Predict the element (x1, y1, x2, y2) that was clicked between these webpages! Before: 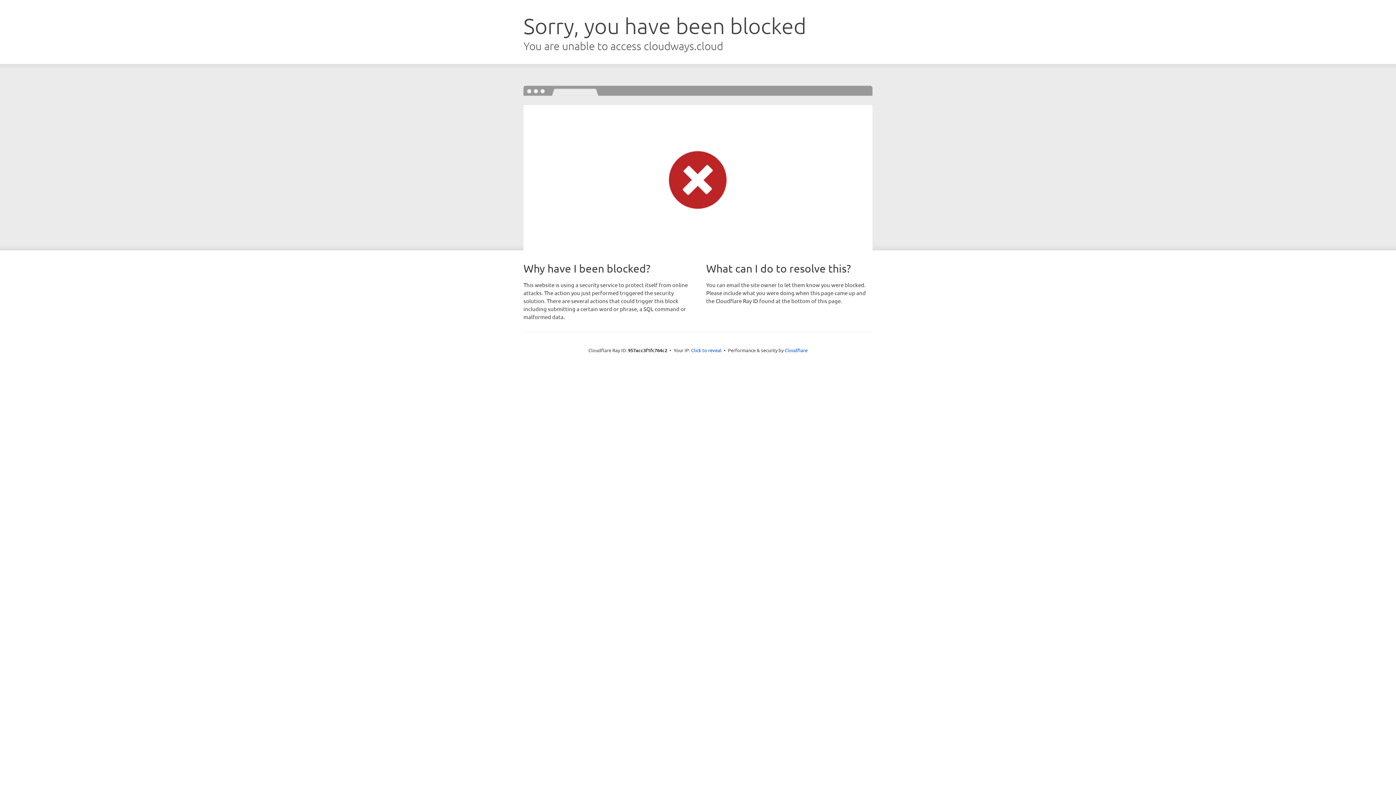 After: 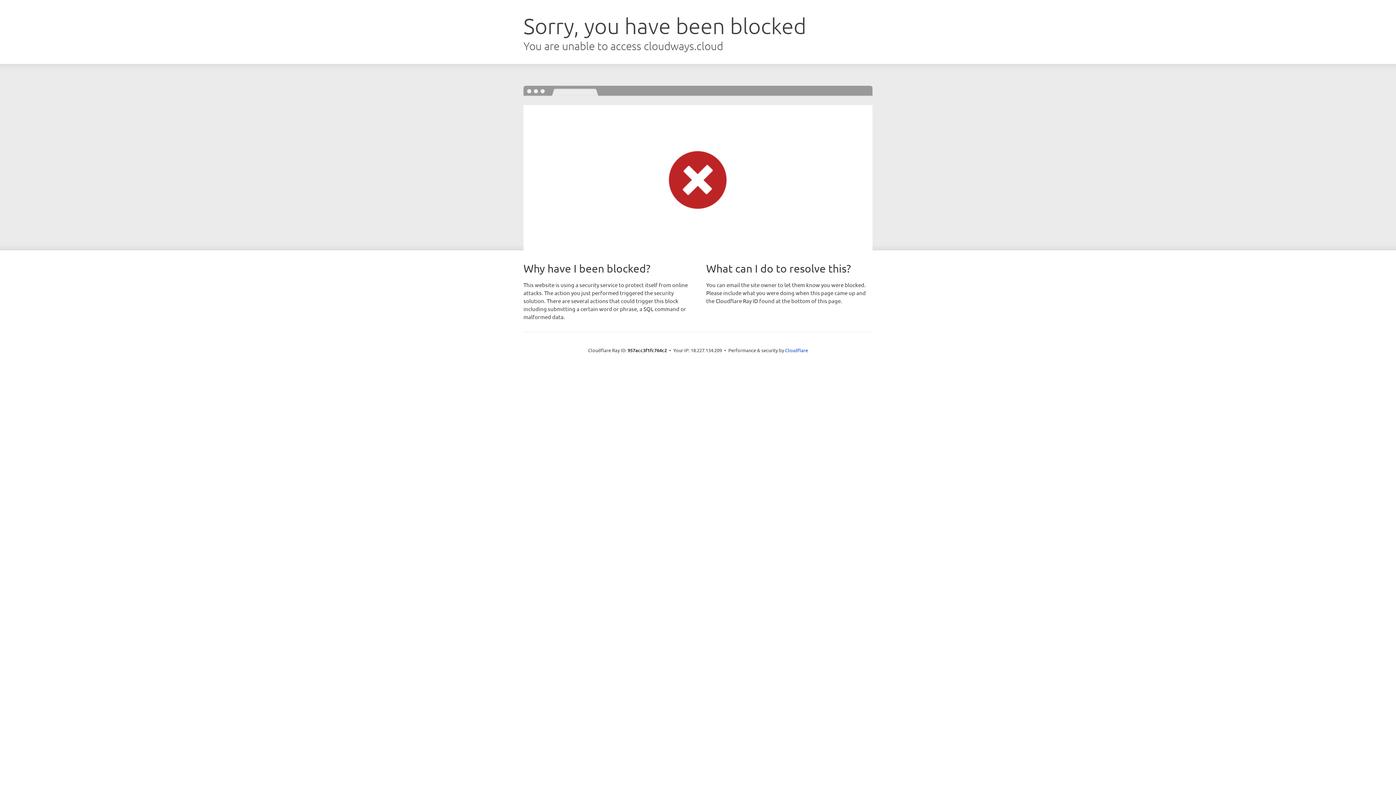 Action: label: Click to reveal bbox: (691, 346, 721, 353)